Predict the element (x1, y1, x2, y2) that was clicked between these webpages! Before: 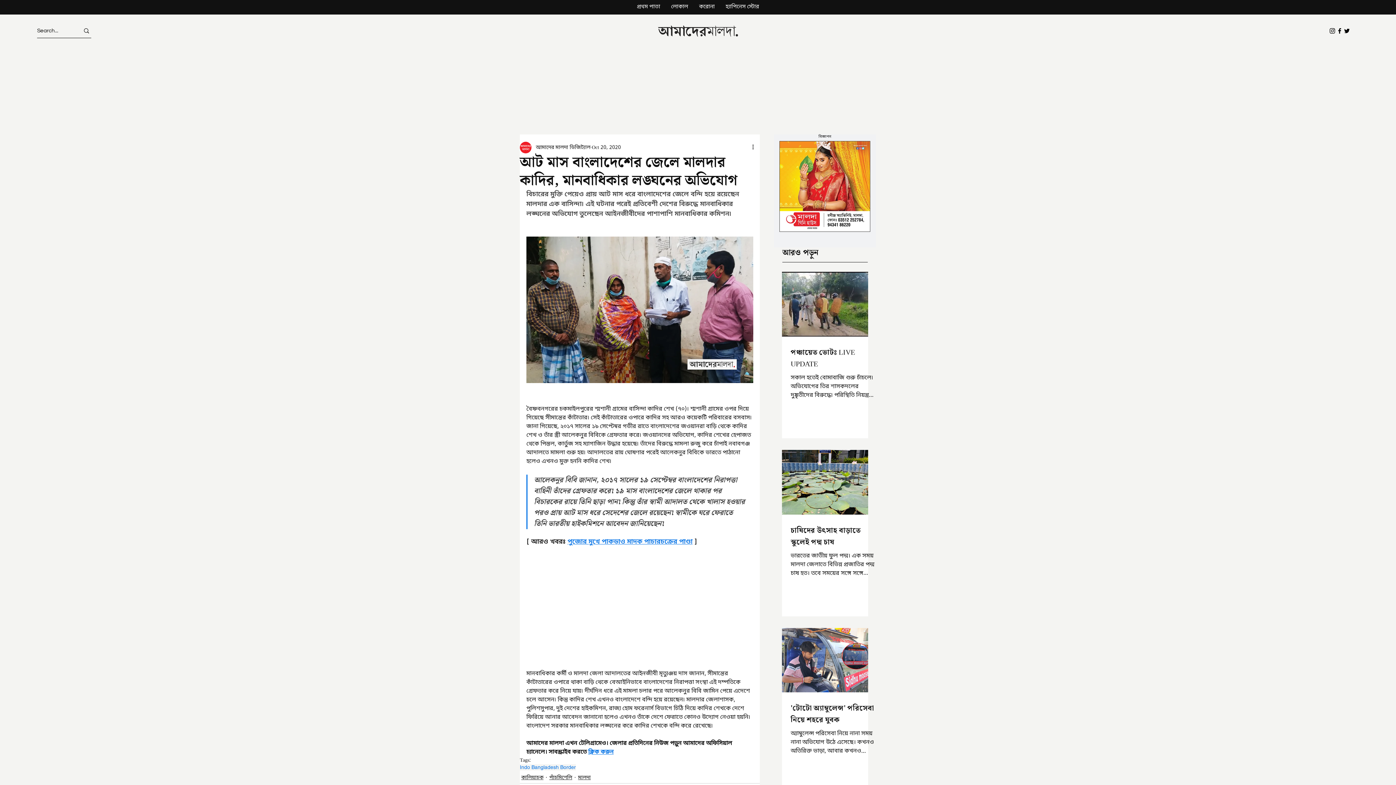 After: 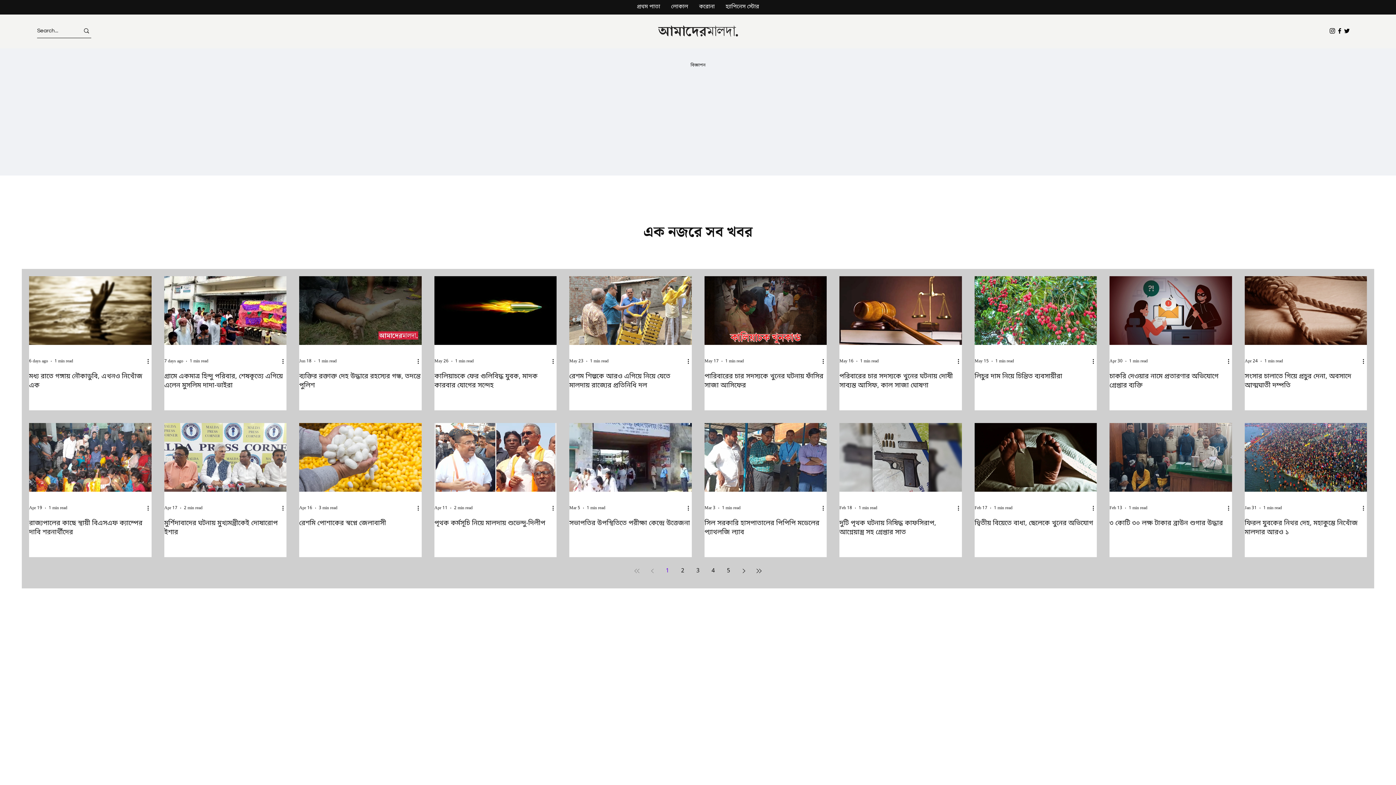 Action: bbox: (521, 774, 543, 782) label: কালিয়াচক